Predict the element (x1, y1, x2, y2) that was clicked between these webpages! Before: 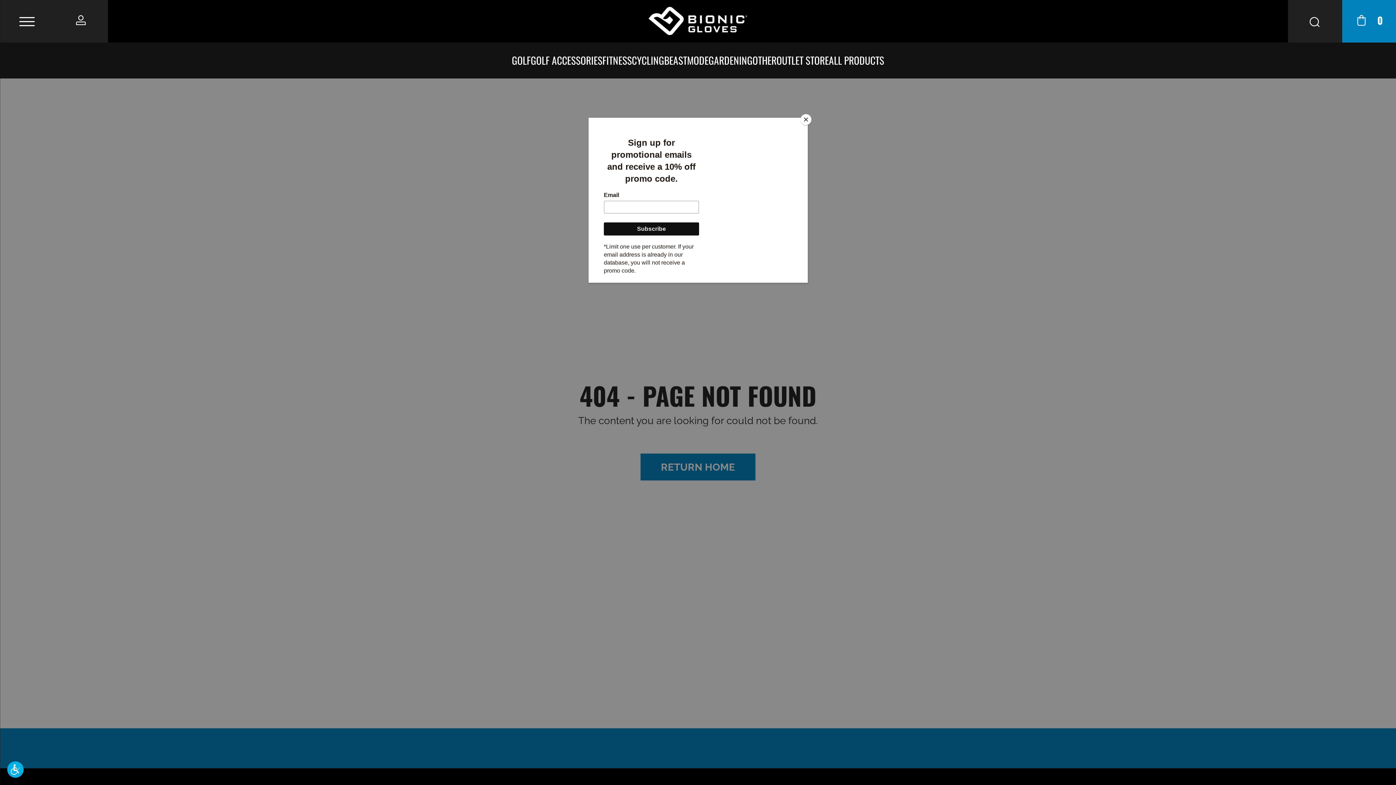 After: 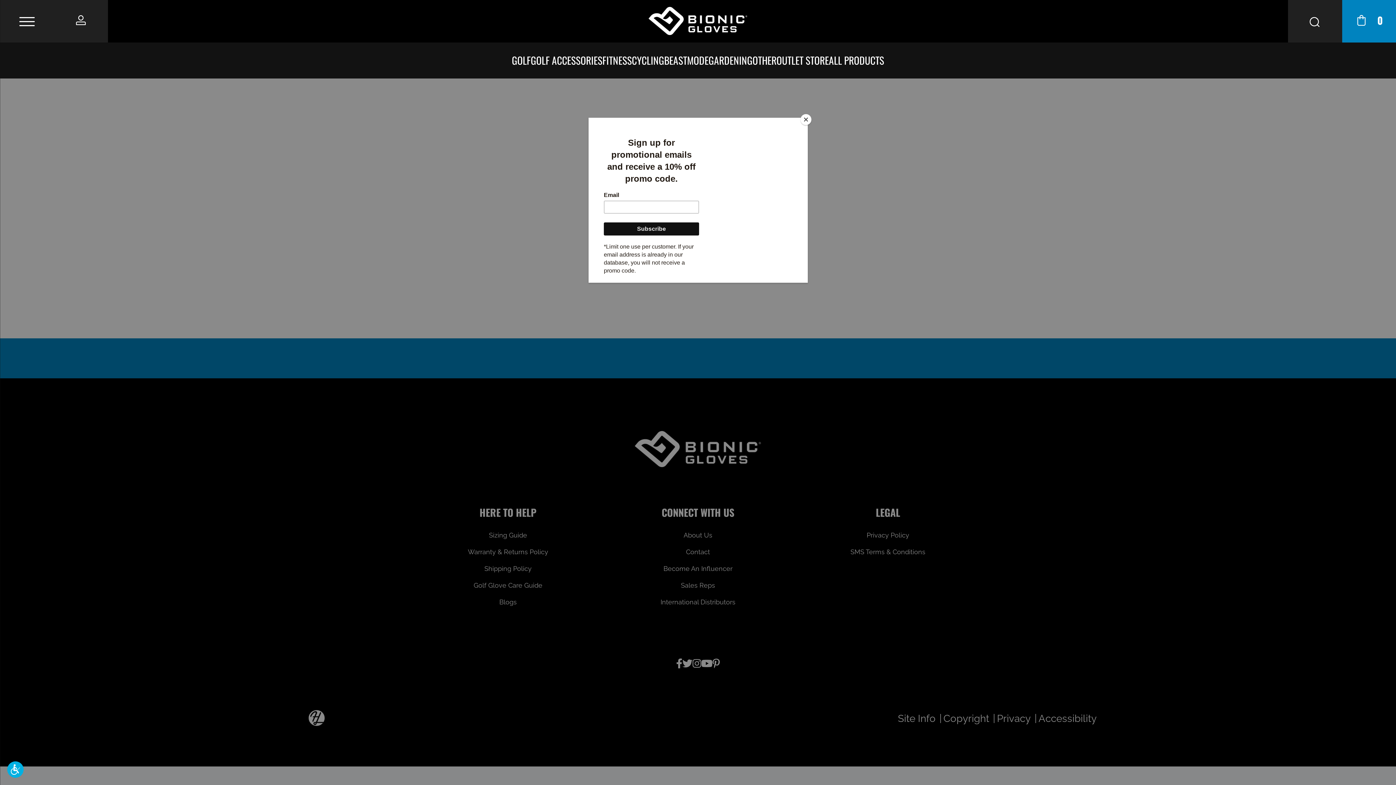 Action: label: OUTLET STORE bbox: (776, 42, 829, 78)